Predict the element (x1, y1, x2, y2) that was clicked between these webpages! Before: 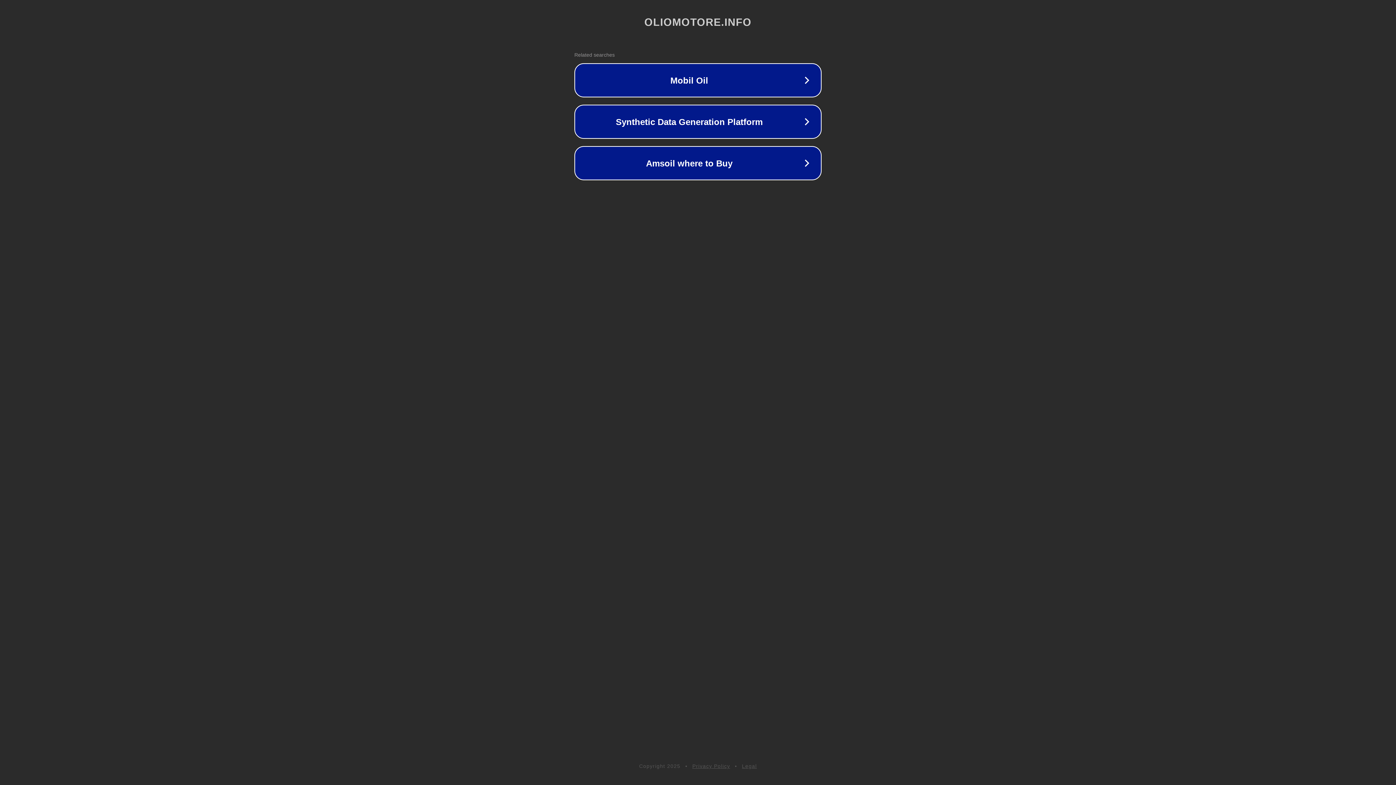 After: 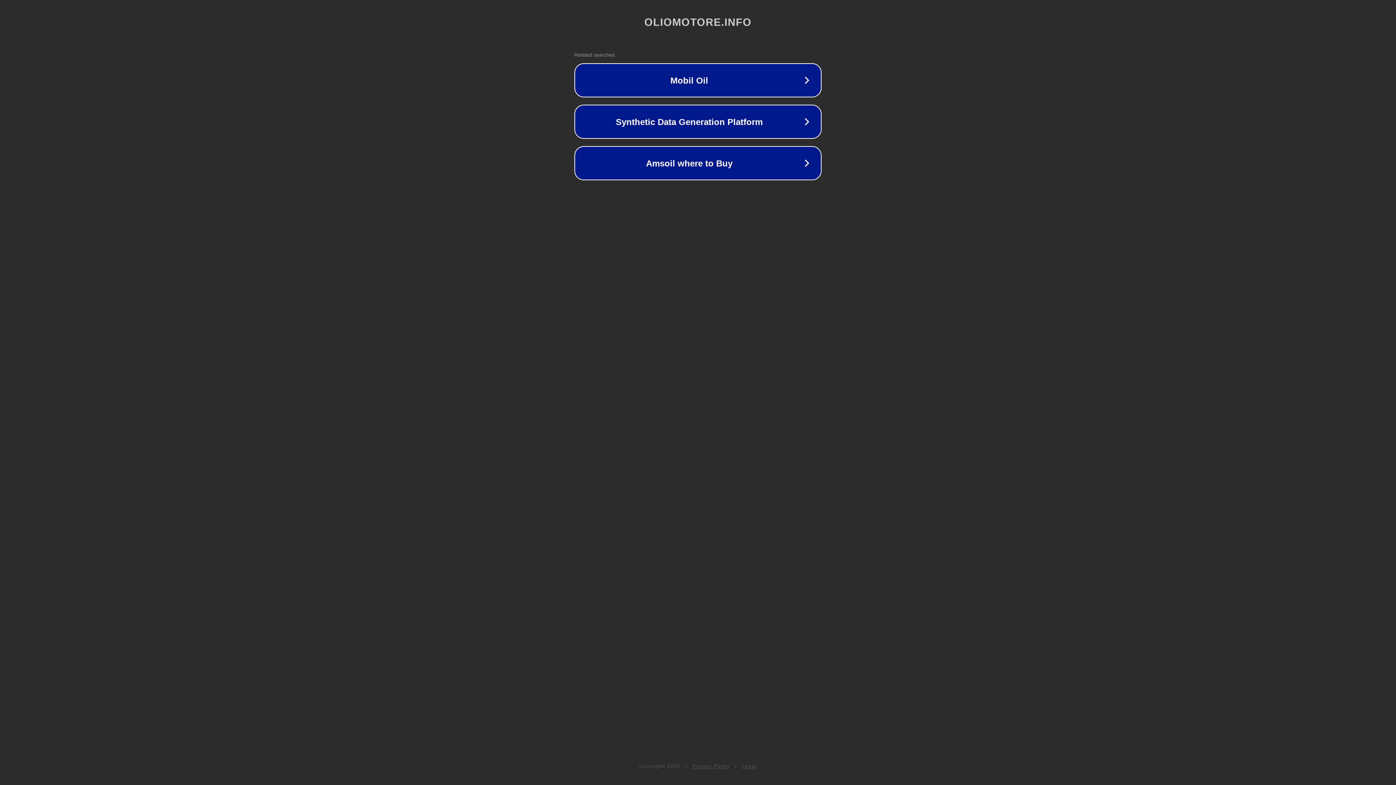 Action: bbox: (742, 763, 757, 769) label: Legal